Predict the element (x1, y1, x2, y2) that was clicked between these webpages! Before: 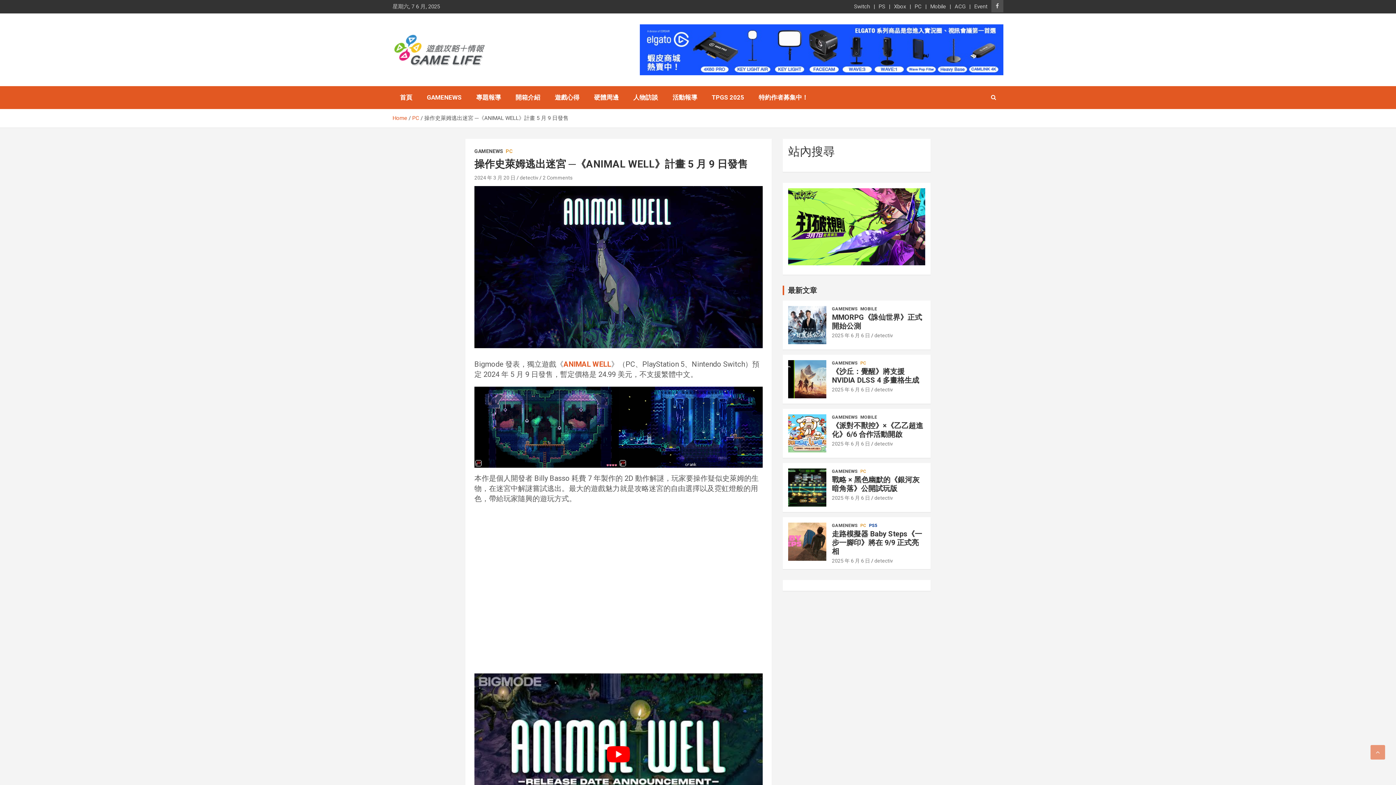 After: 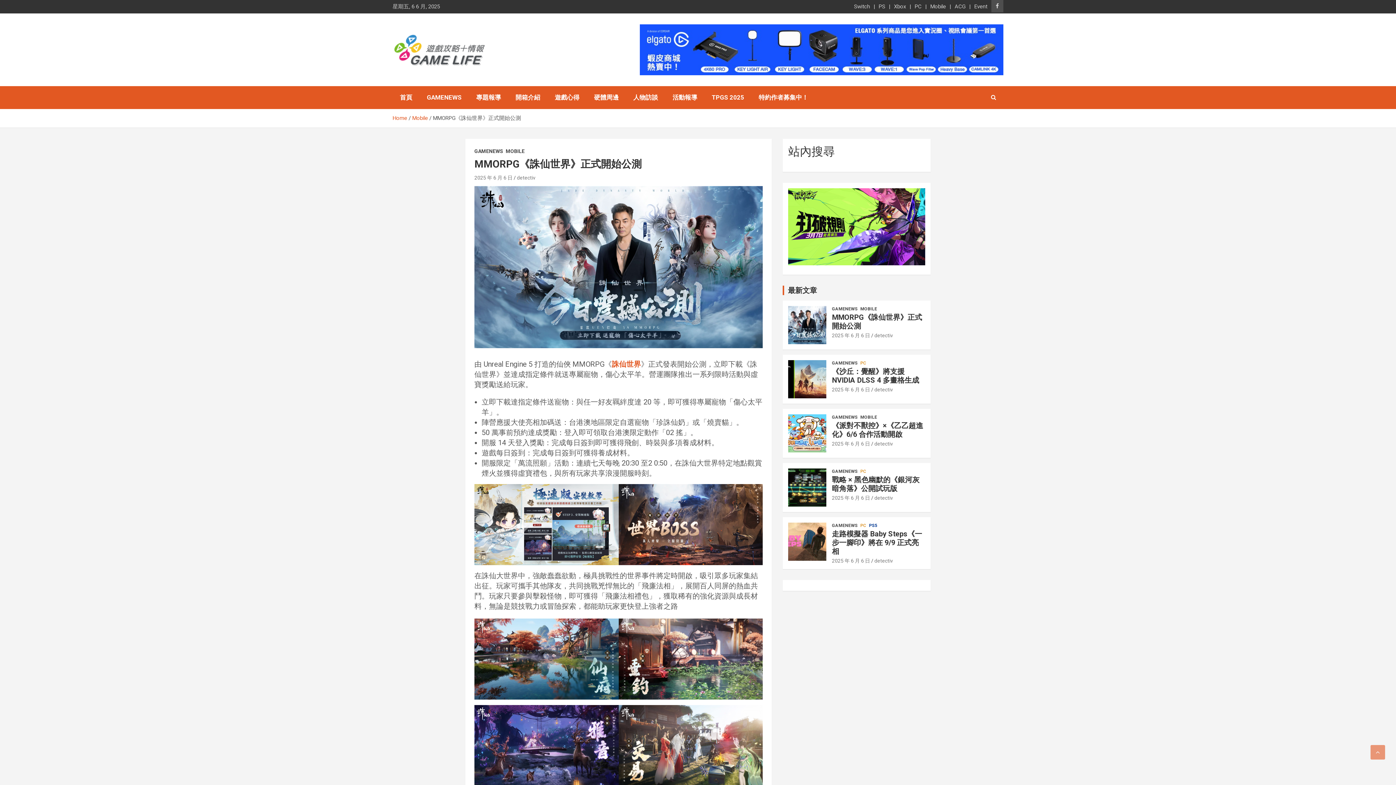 Action: label: 2025 年 6 月 6 日 bbox: (832, 332, 870, 338)